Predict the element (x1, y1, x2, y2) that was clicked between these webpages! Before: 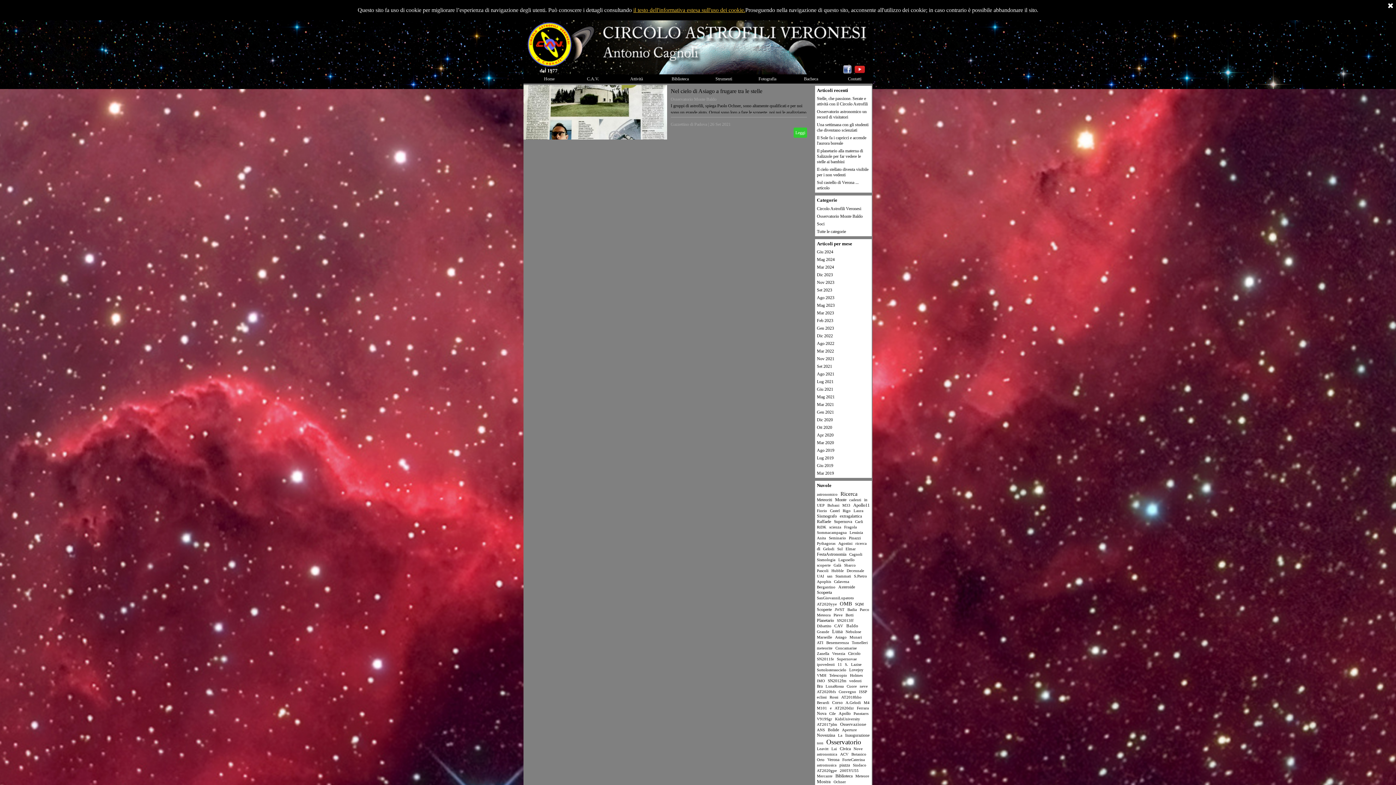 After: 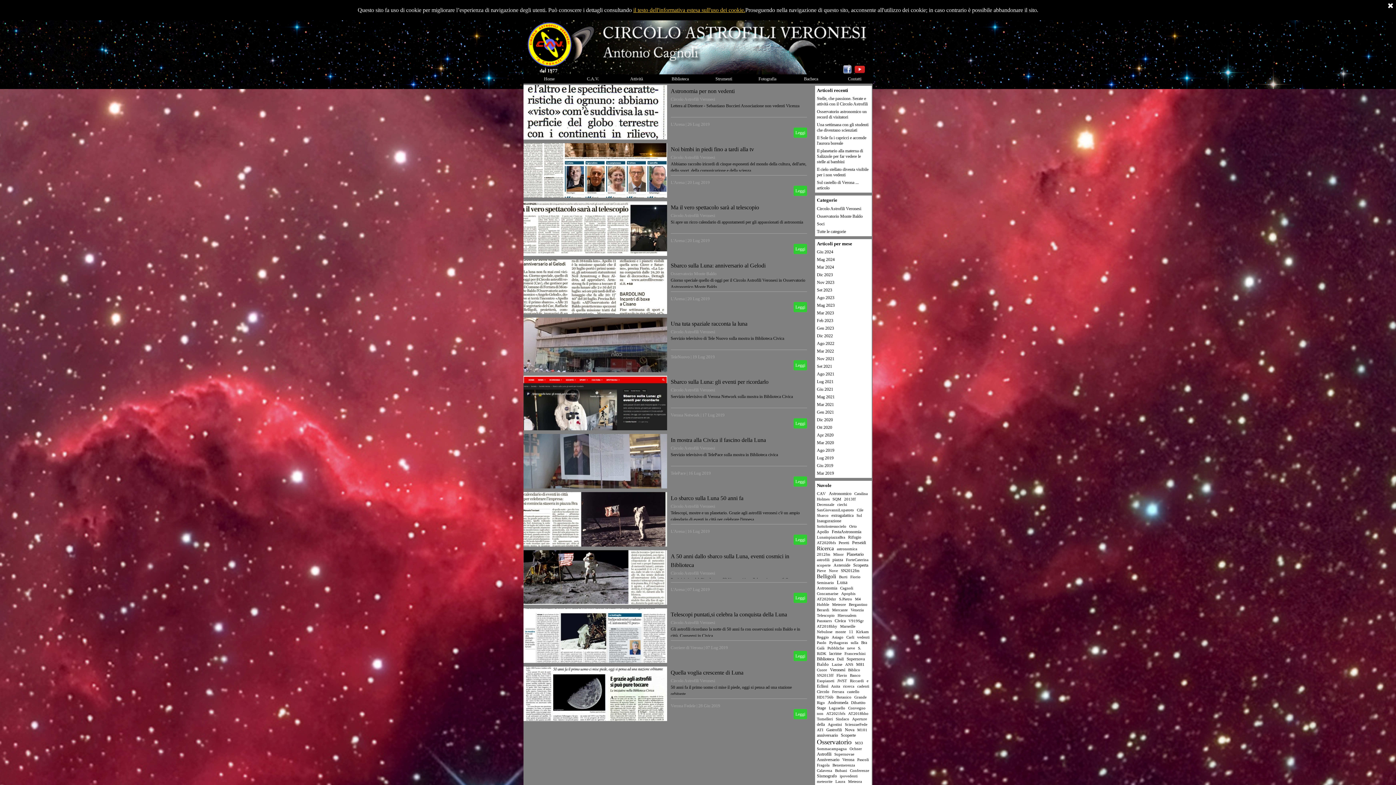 Action: bbox: (835, 773, 852, 778) label: Biblioteca